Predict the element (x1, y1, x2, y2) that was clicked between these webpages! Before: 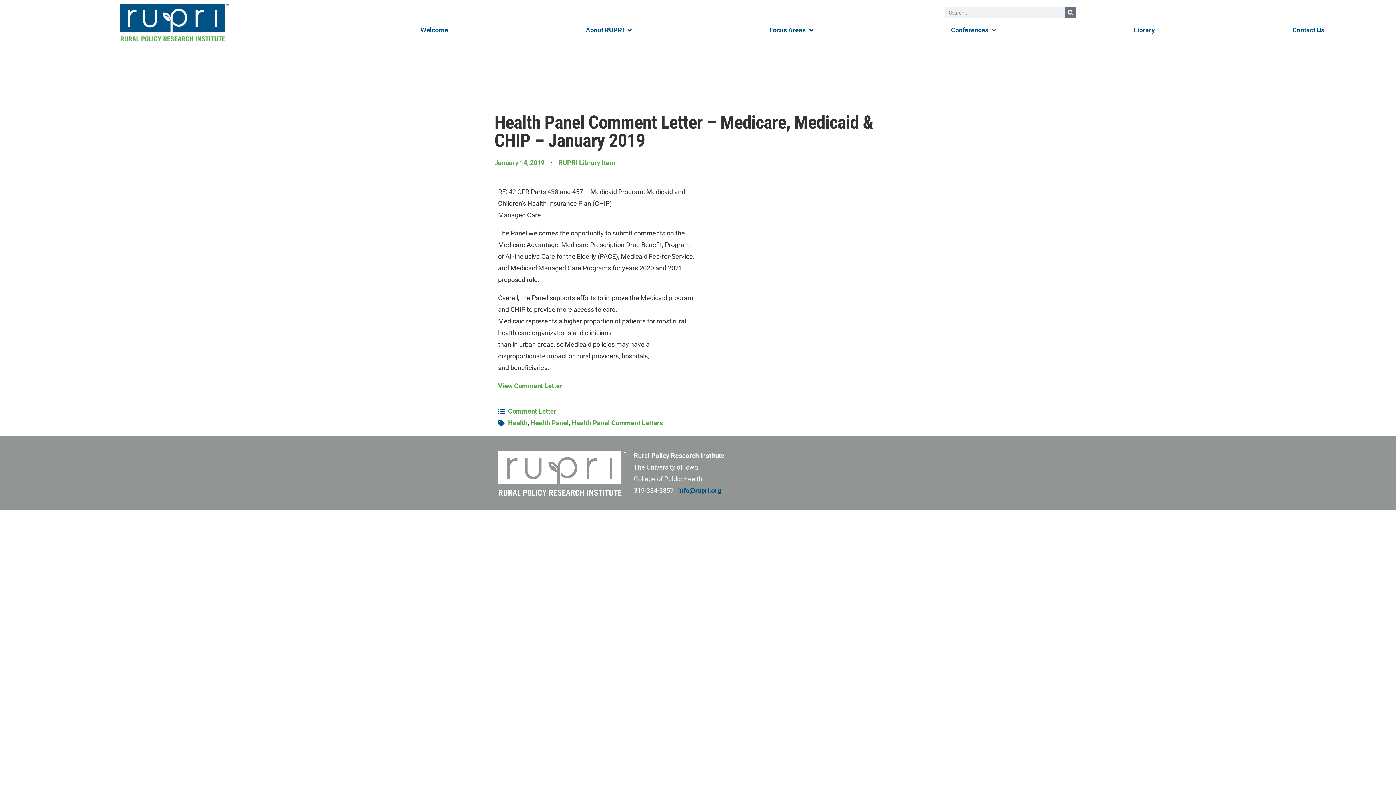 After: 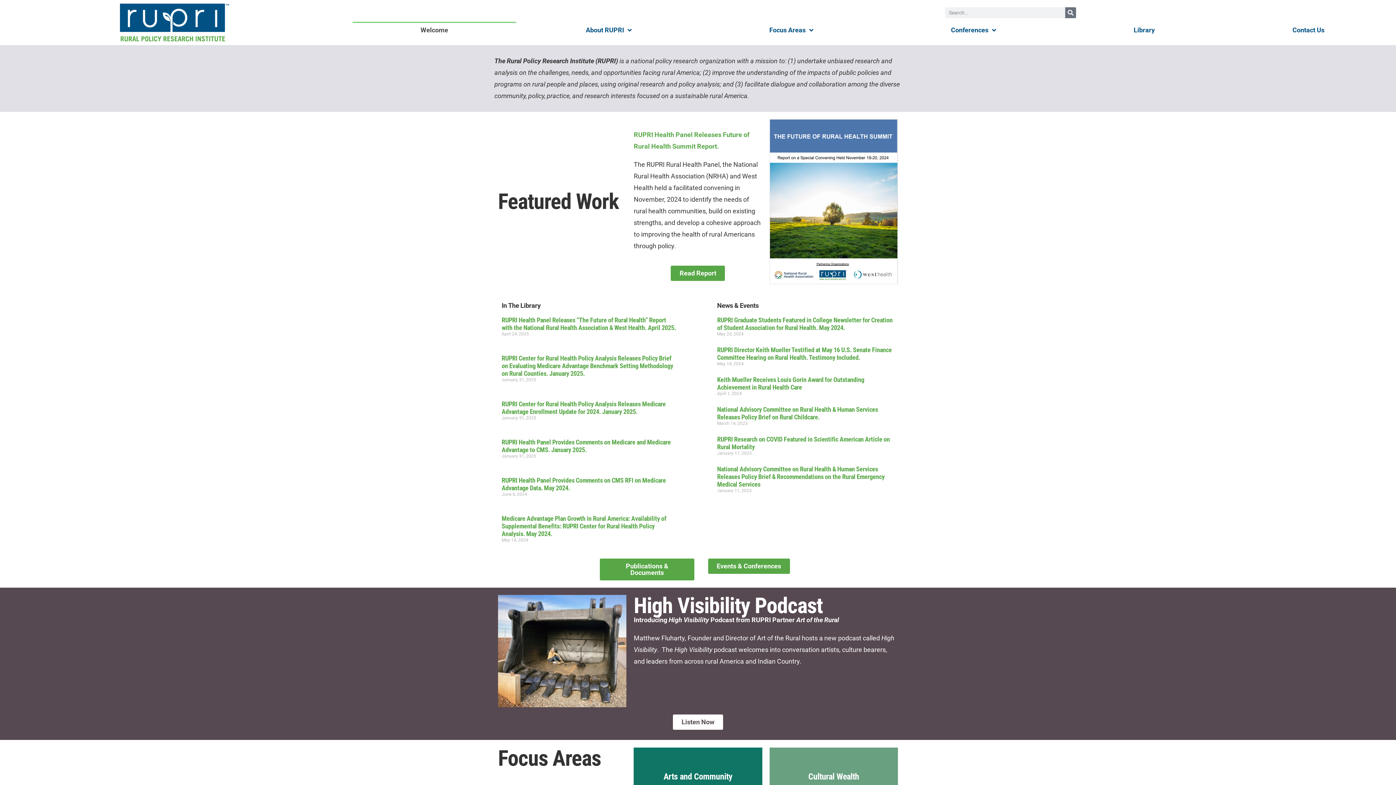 Action: bbox: (498, 451, 626, 495)